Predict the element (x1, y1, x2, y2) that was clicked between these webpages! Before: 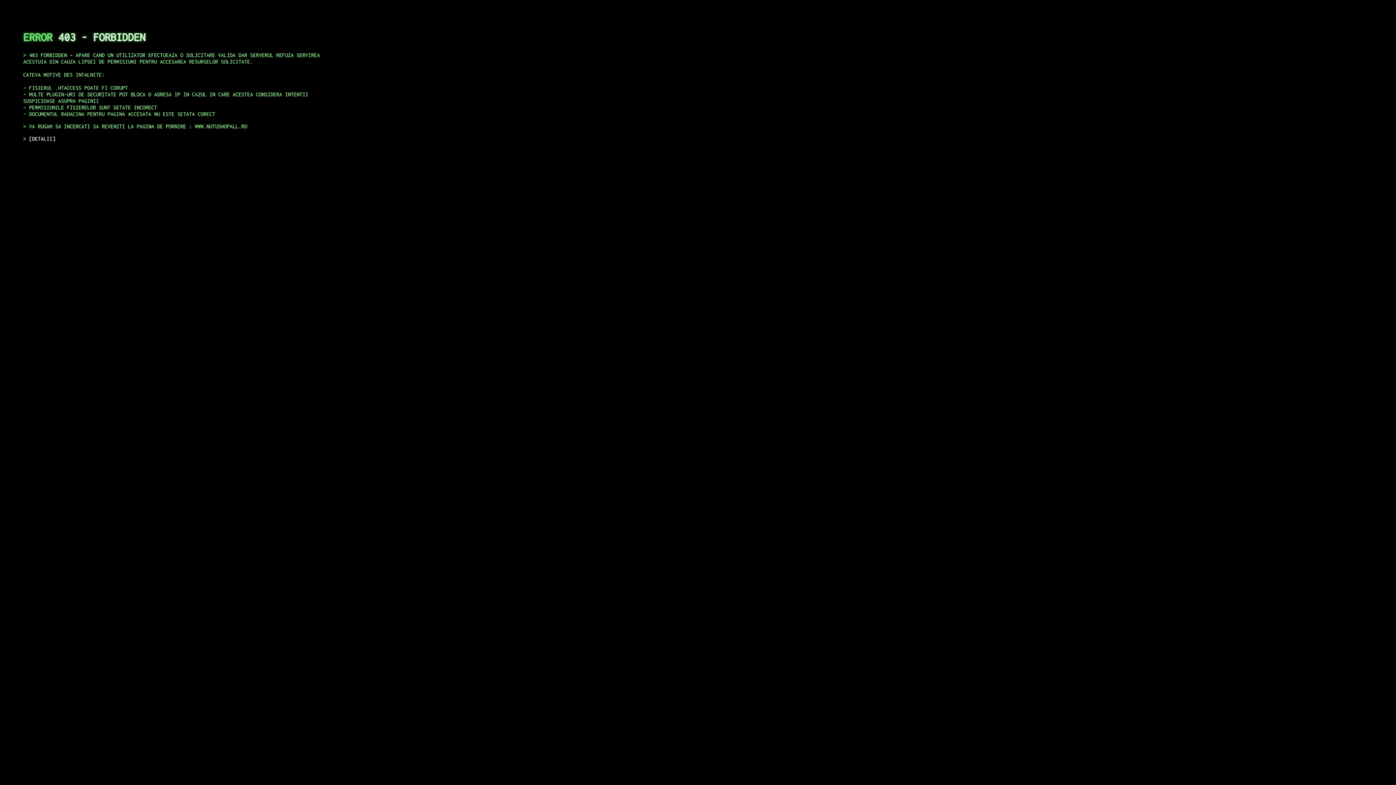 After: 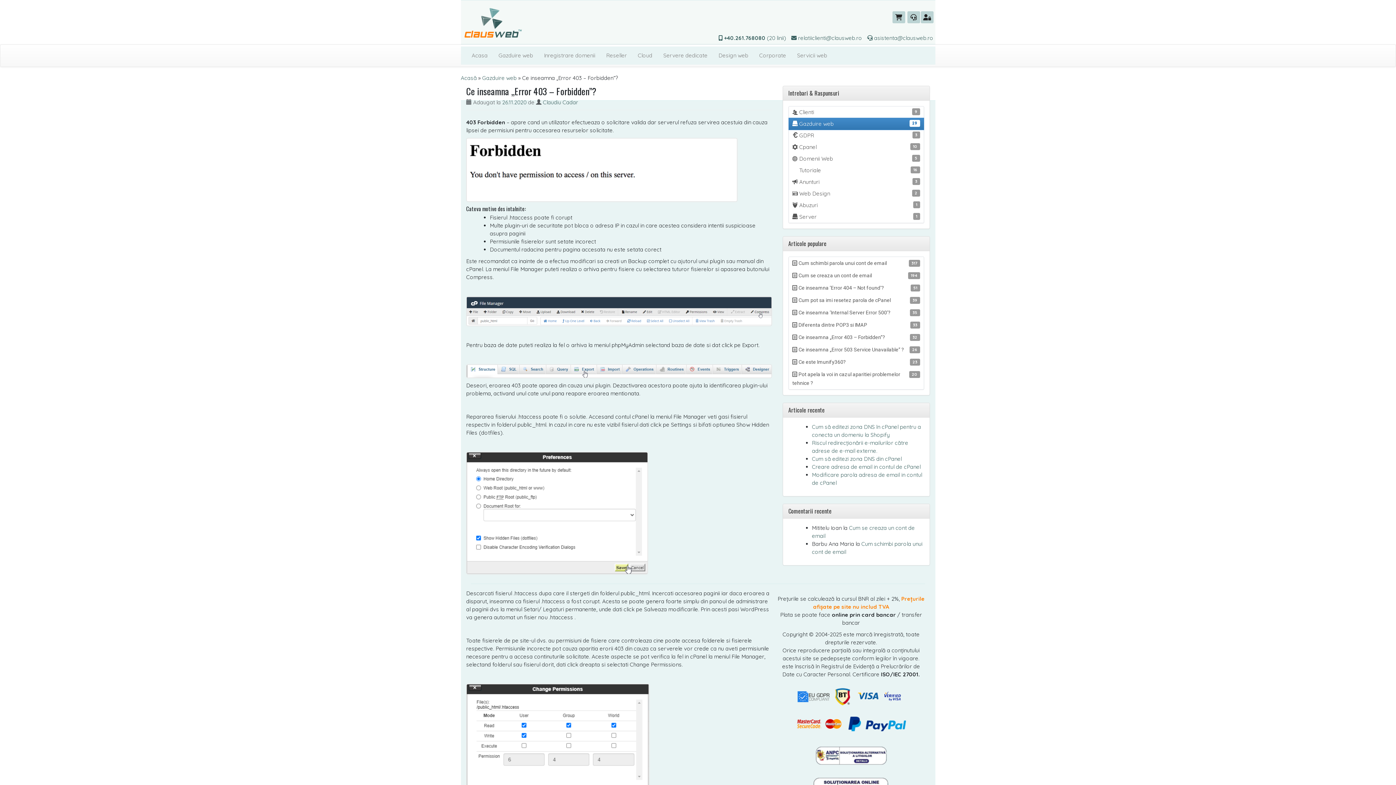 Action: bbox: (29, 135, 55, 141) label: DETALII